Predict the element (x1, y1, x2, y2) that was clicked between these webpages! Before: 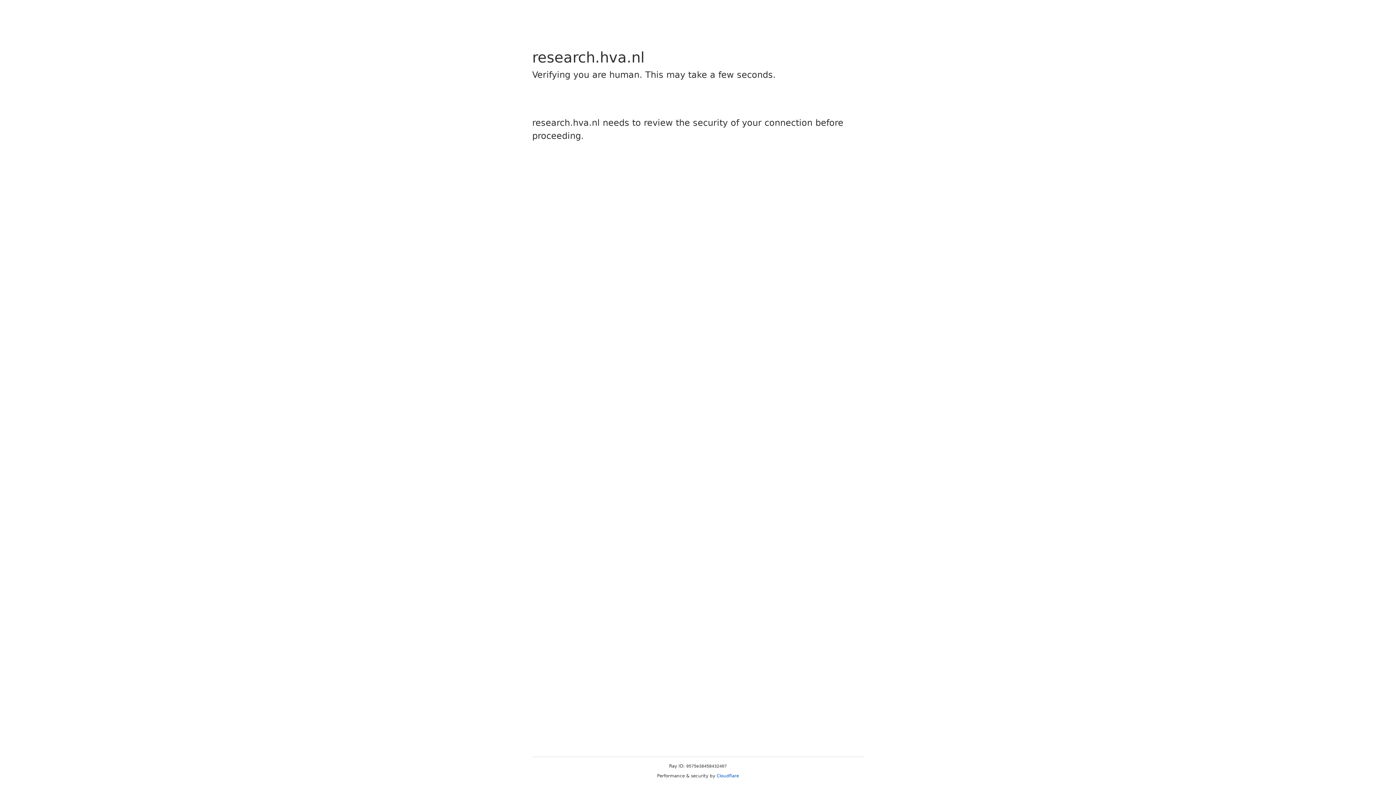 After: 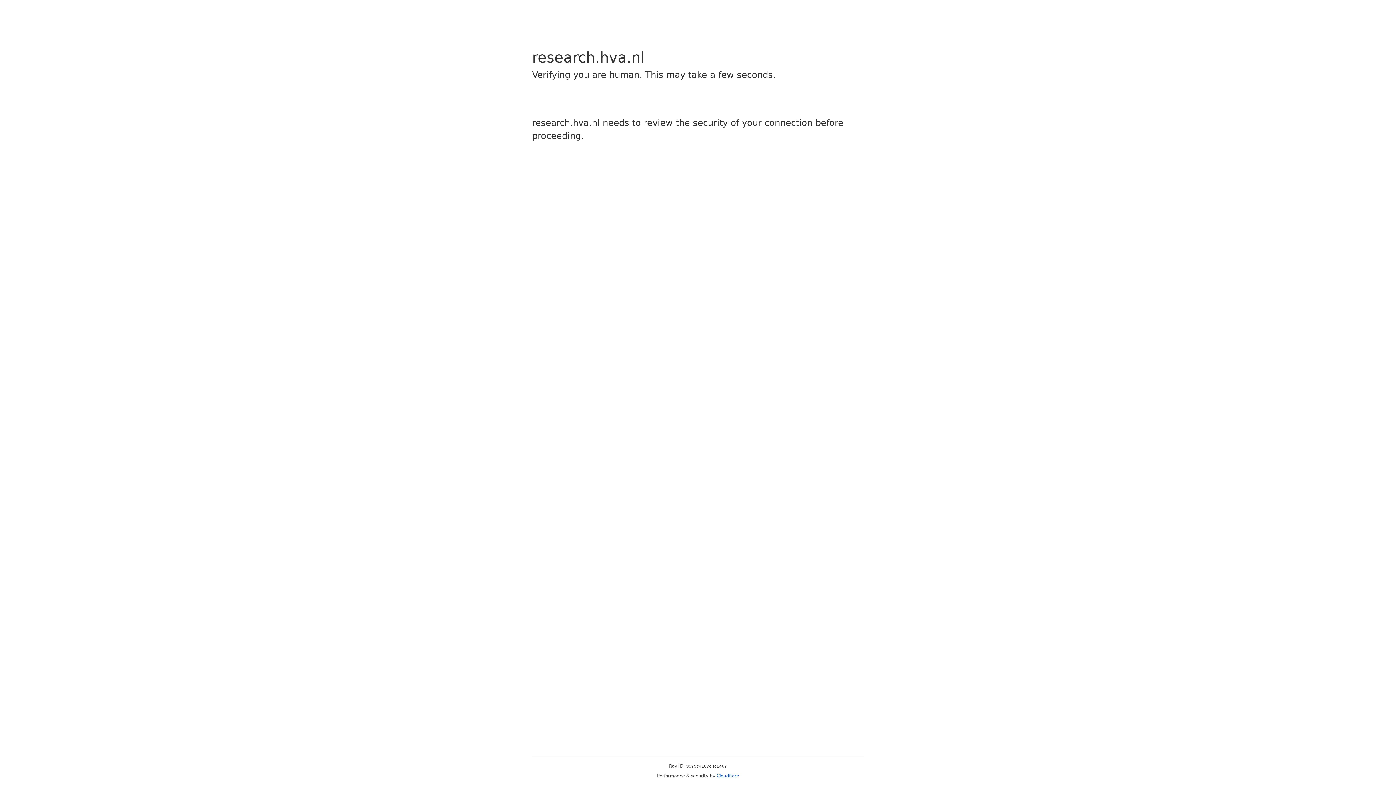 Action: label: Cloudflare bbox: (716, 773, 739, 778)